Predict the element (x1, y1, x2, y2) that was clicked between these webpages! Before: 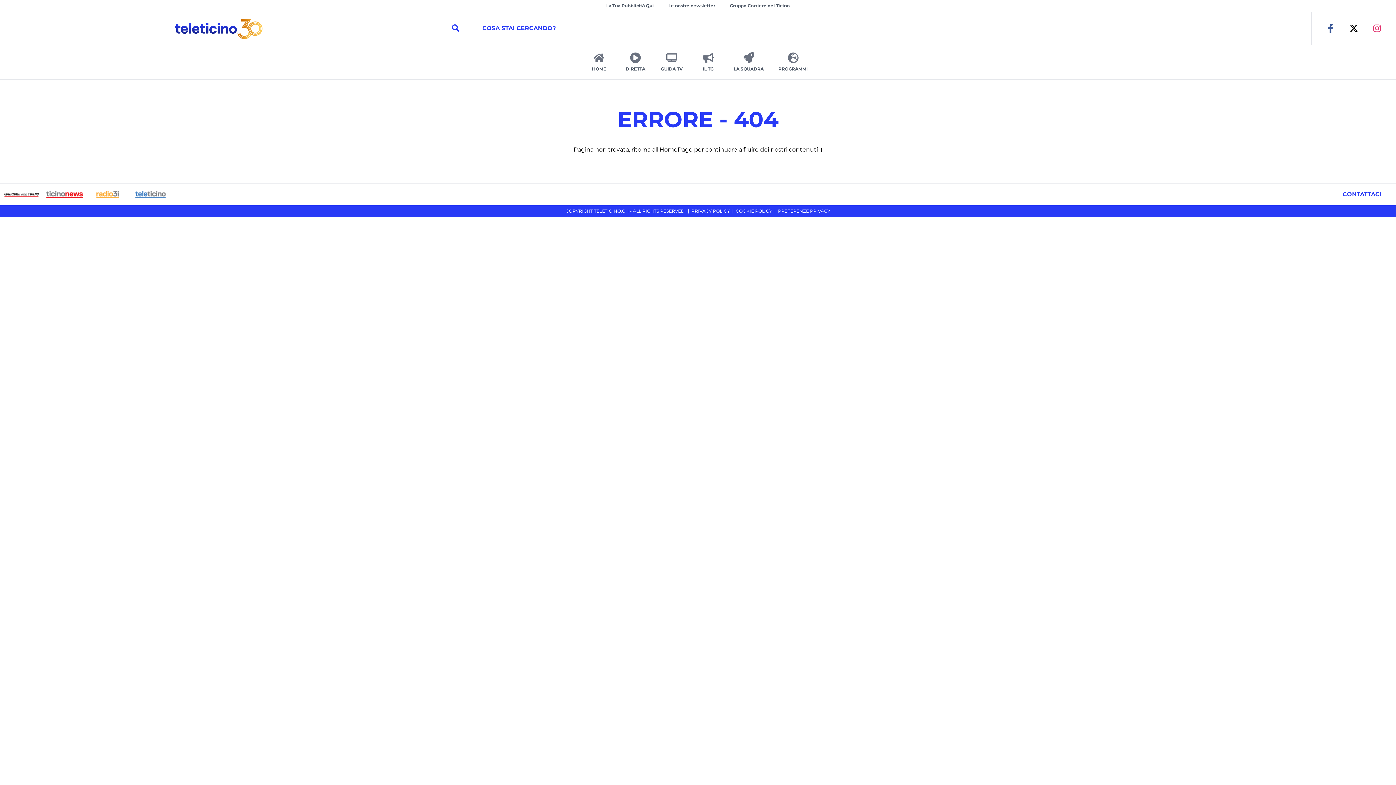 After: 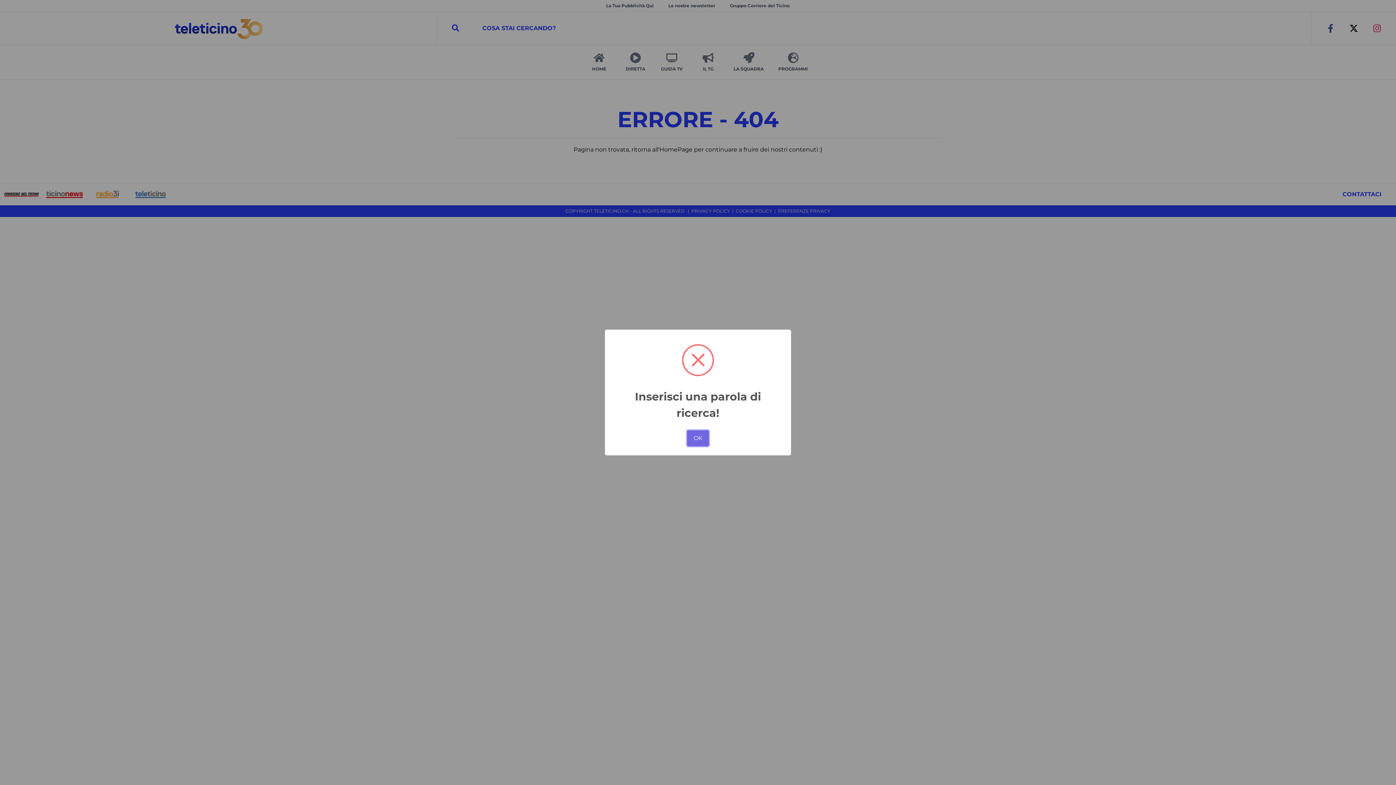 Action: bbox: (437, 24, 459, 30)